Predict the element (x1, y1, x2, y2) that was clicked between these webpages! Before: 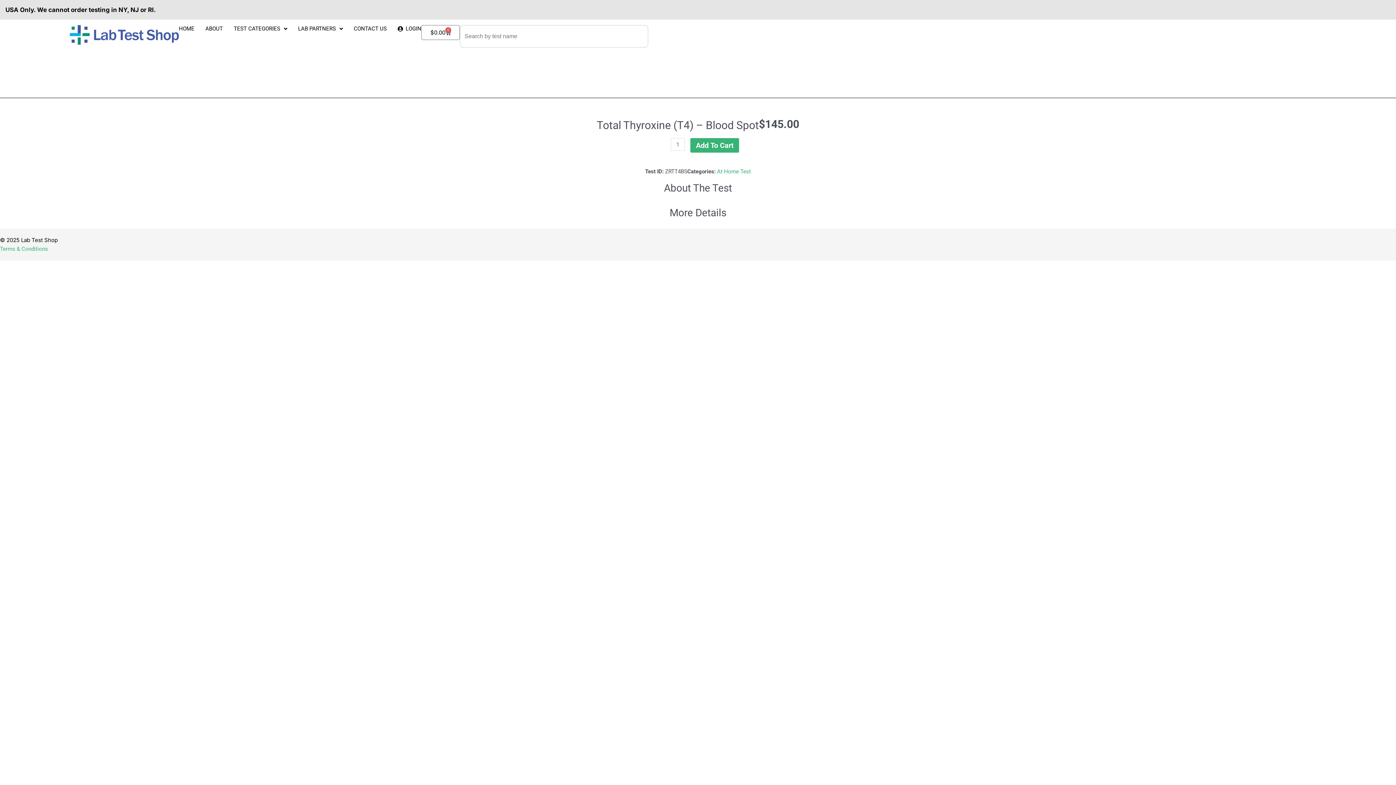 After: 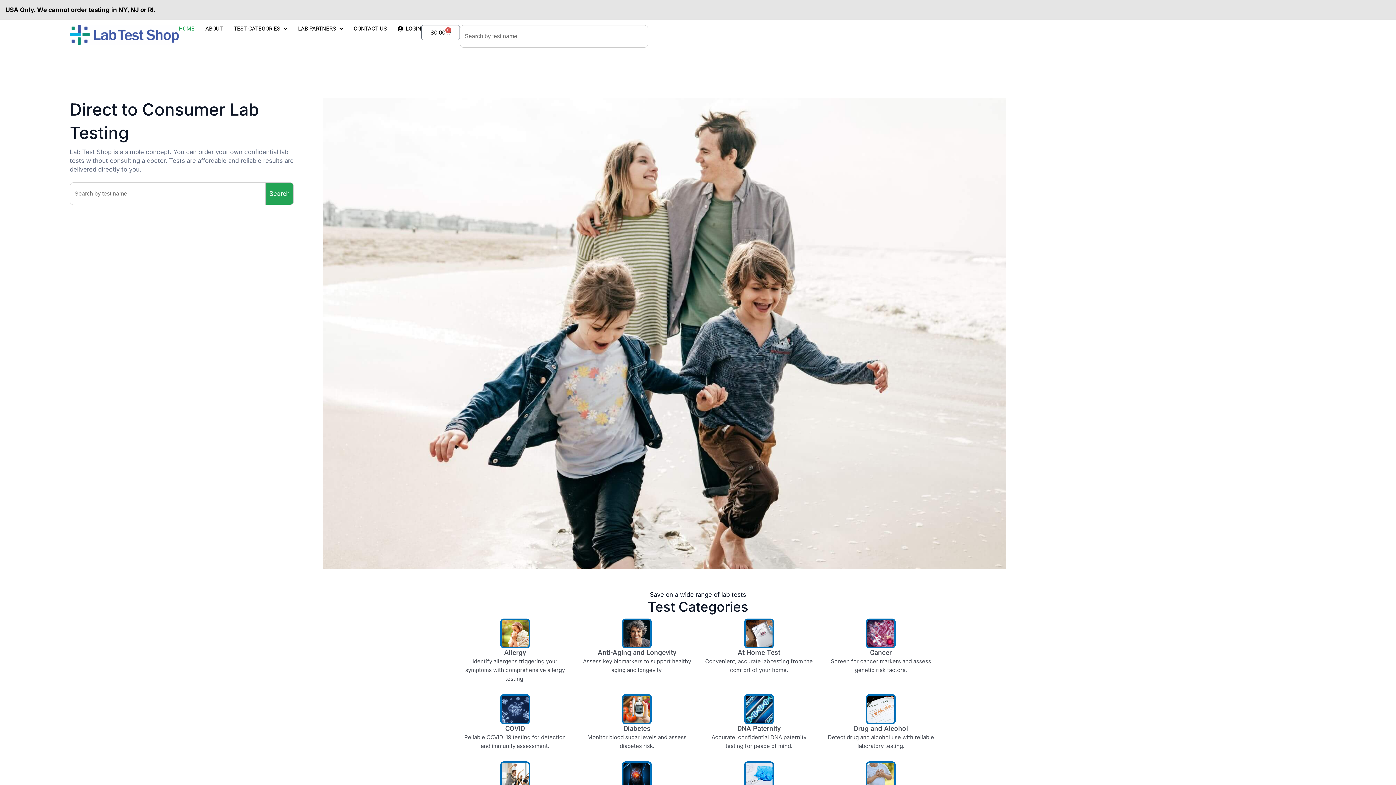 Action: label: HOME bbox: (178, 25, 194, 32)